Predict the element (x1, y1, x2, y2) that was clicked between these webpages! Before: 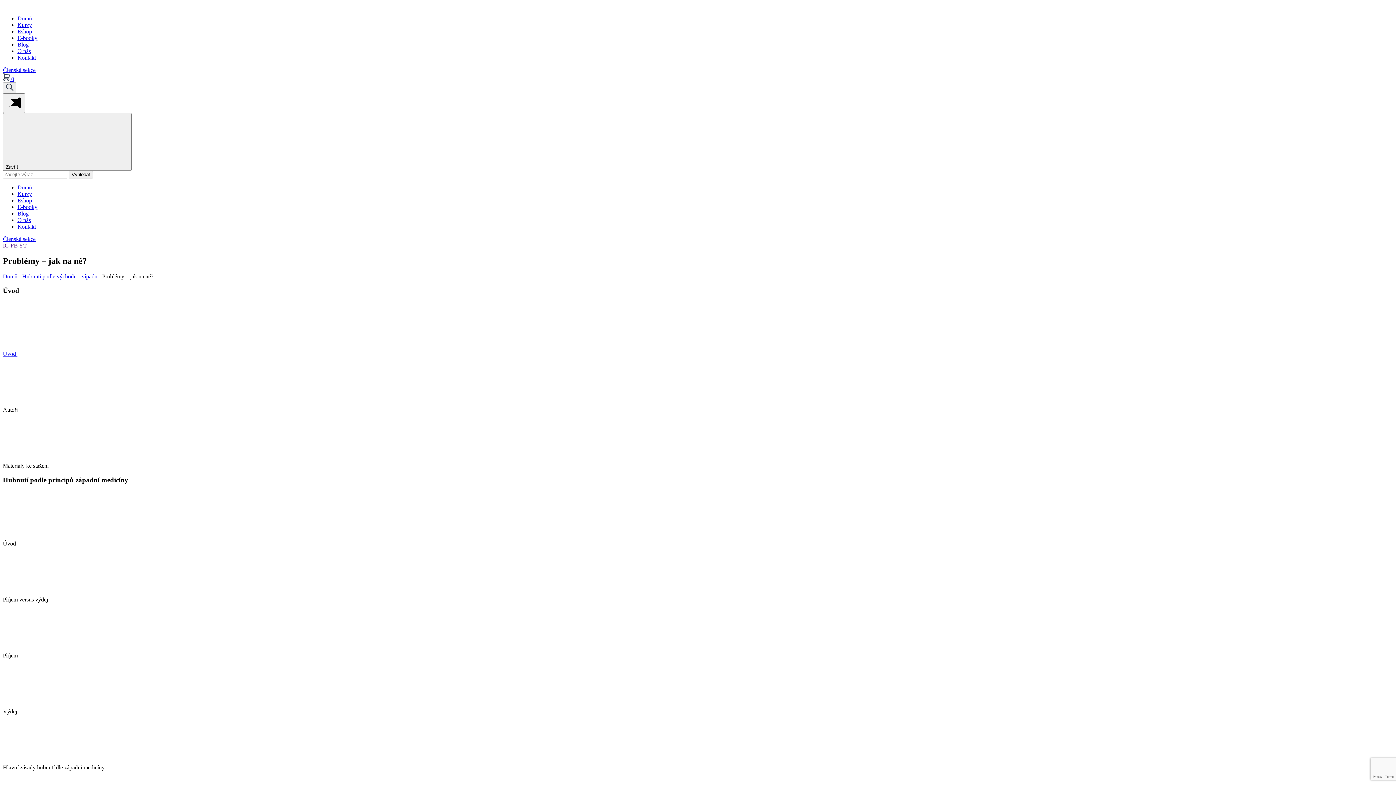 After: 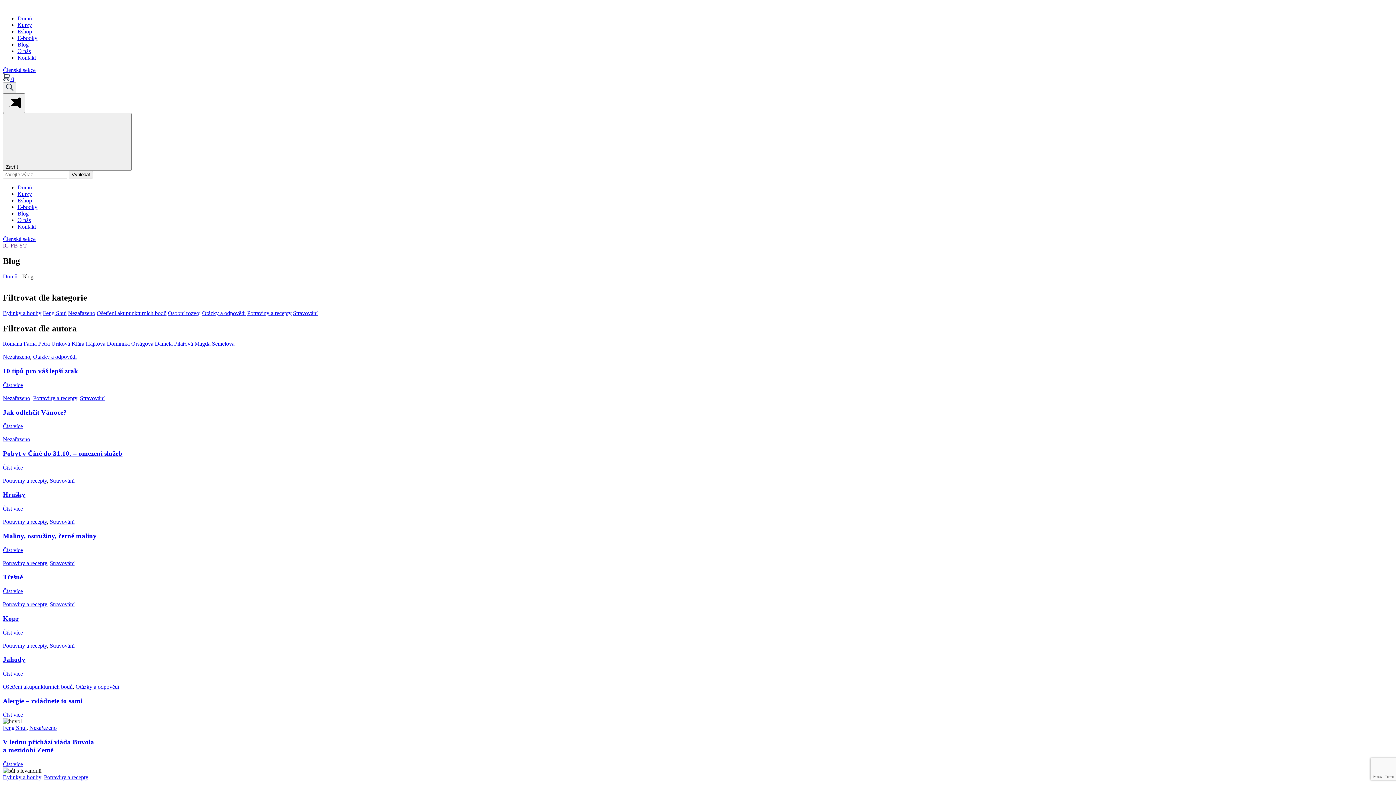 Action: label: Blog bbox: (17, 41, 28, 47)